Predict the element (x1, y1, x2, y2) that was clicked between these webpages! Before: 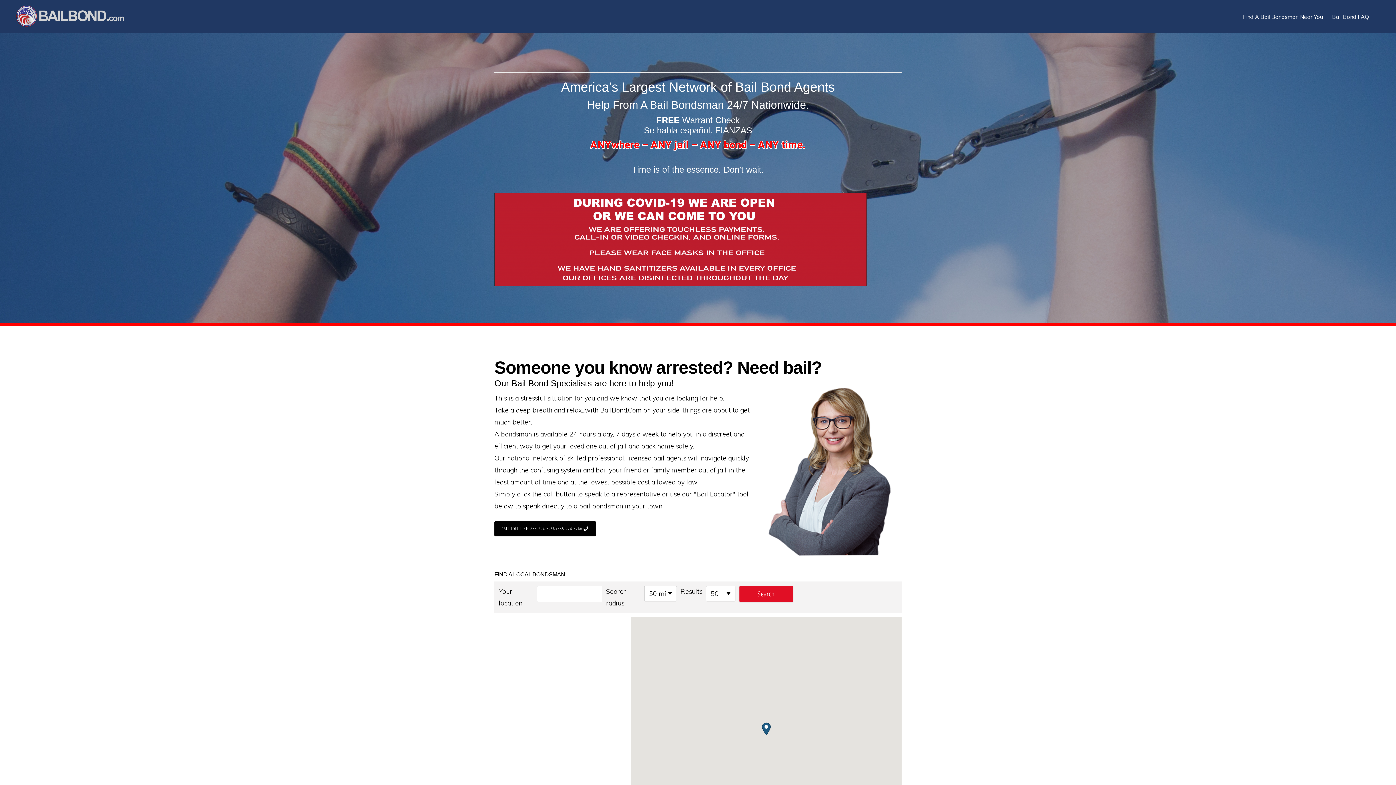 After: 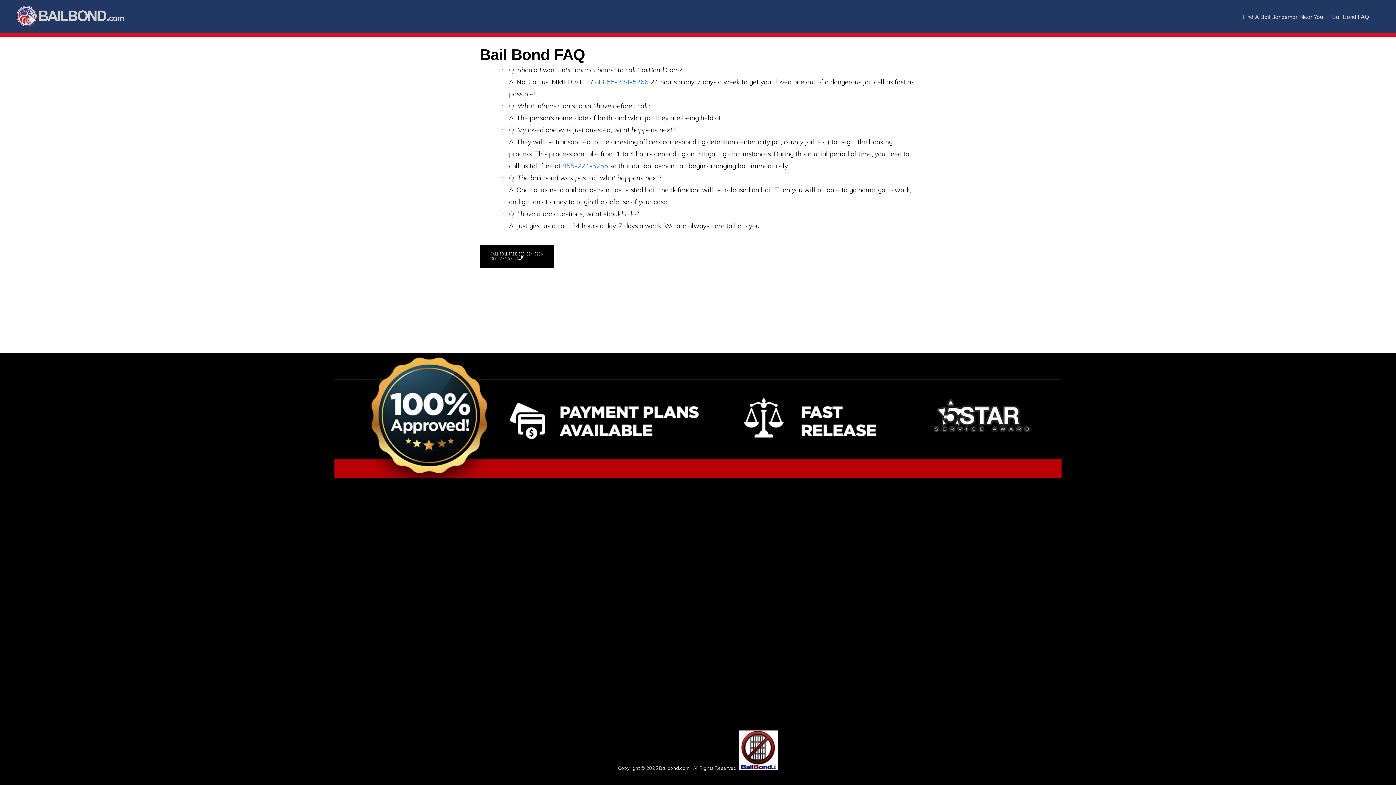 Action: bbox: (1328, 6, 1372, 26) label: Bail Bond FAQ